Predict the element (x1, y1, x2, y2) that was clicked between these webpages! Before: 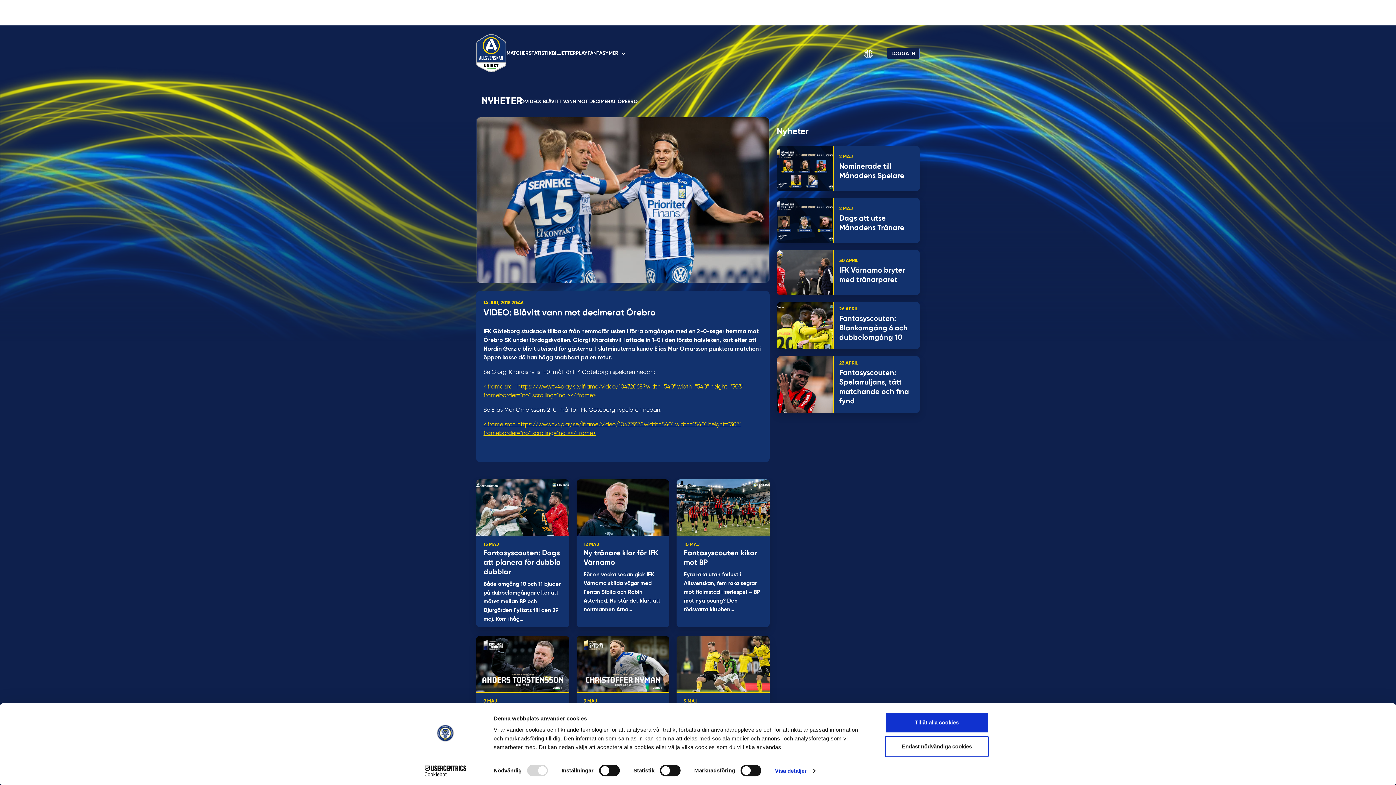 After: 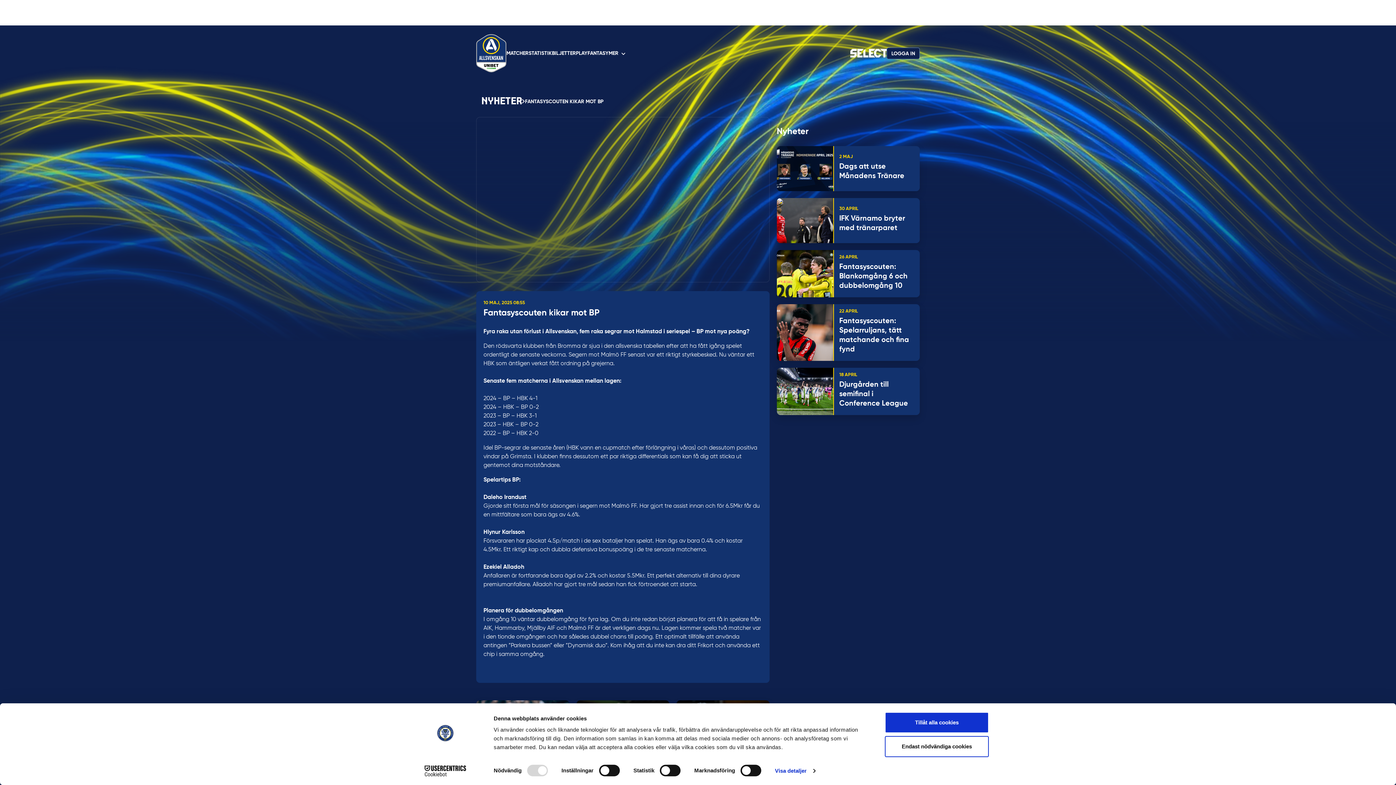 Action: bbox: (676, 536, 769, 627) label: 10 MAJ
Fantasyscouten kikar mot BP

Fyra raka utan förlust i Allsvenskan, fem raka segrar mot Halmstad i seriespel – BP mot nya poäng? Den rödsvarta klubben…